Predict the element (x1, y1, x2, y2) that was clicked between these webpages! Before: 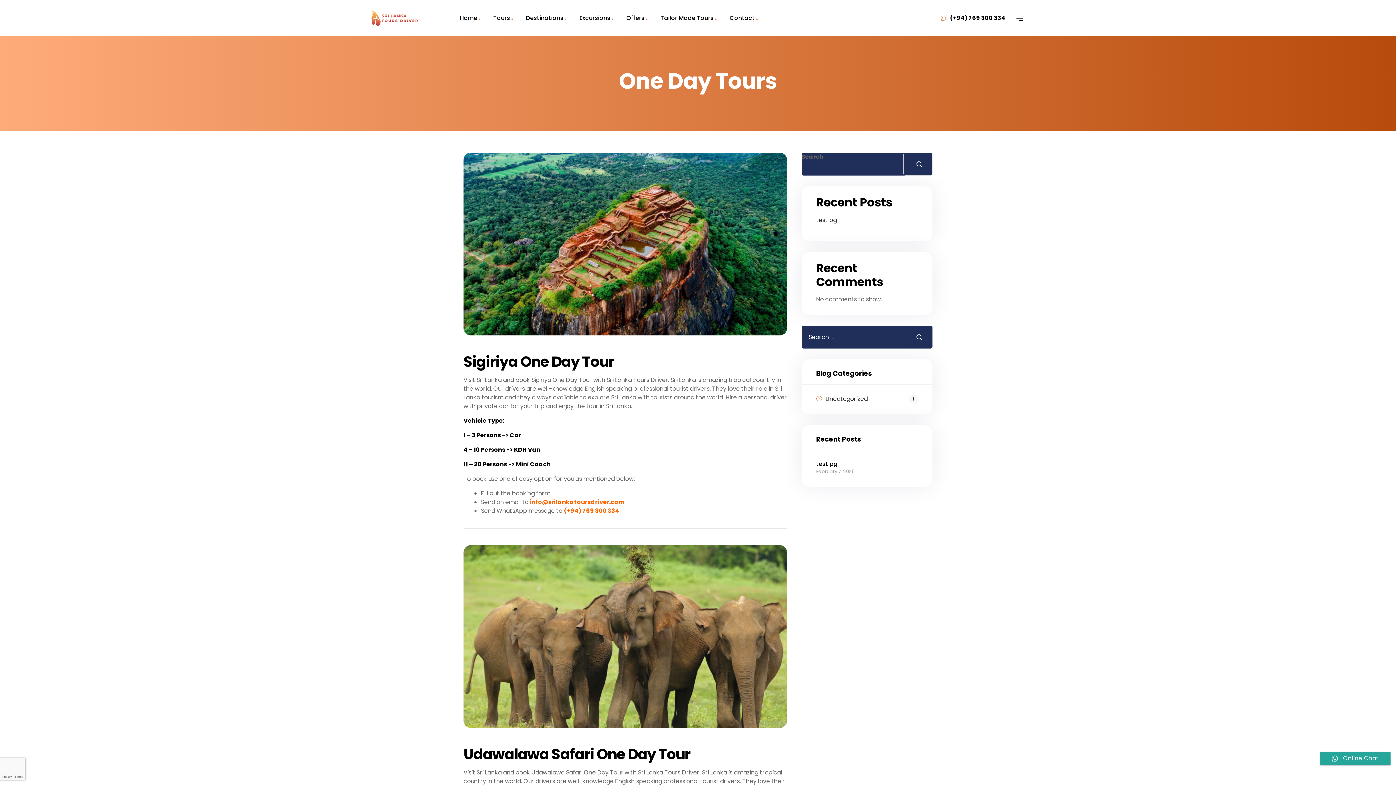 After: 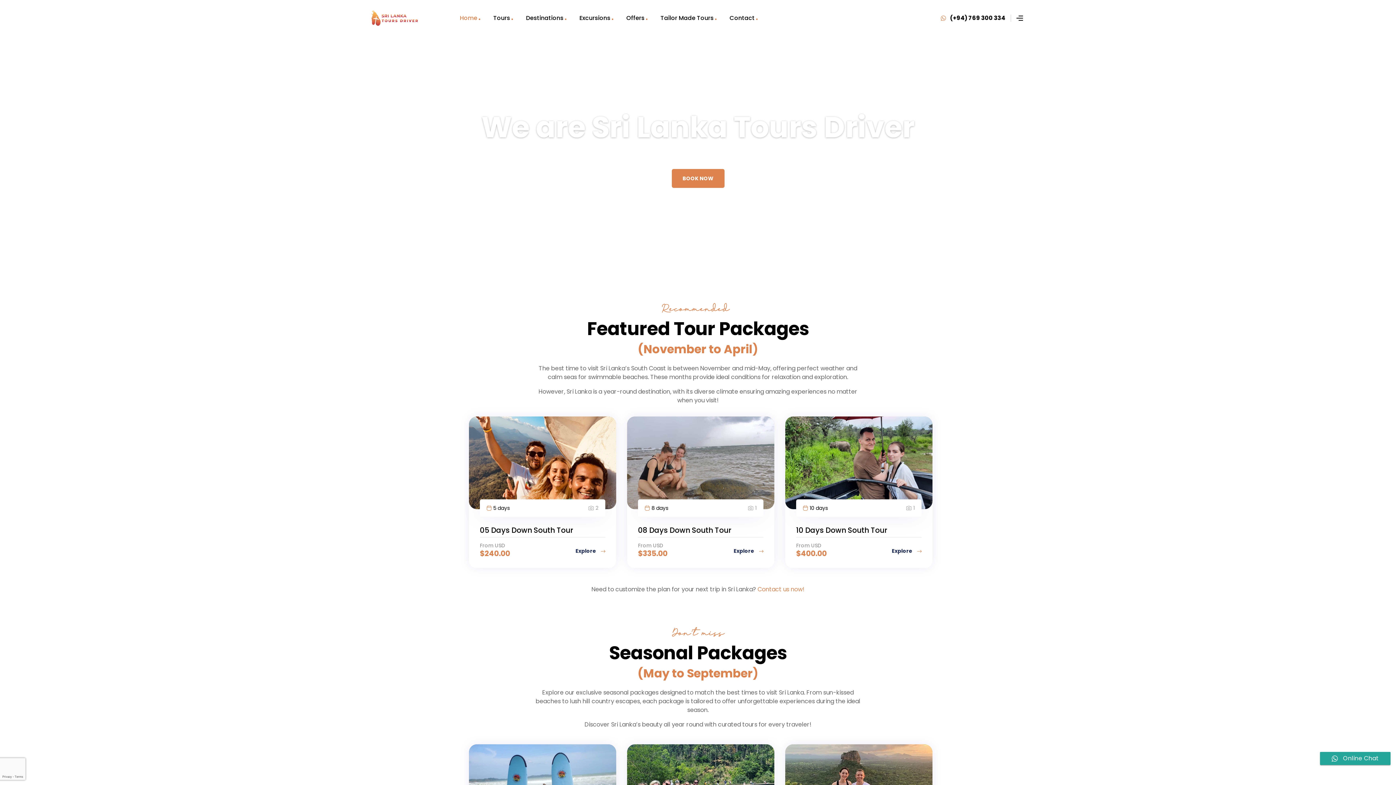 Action: bbox: (370, 10, 418, 26)